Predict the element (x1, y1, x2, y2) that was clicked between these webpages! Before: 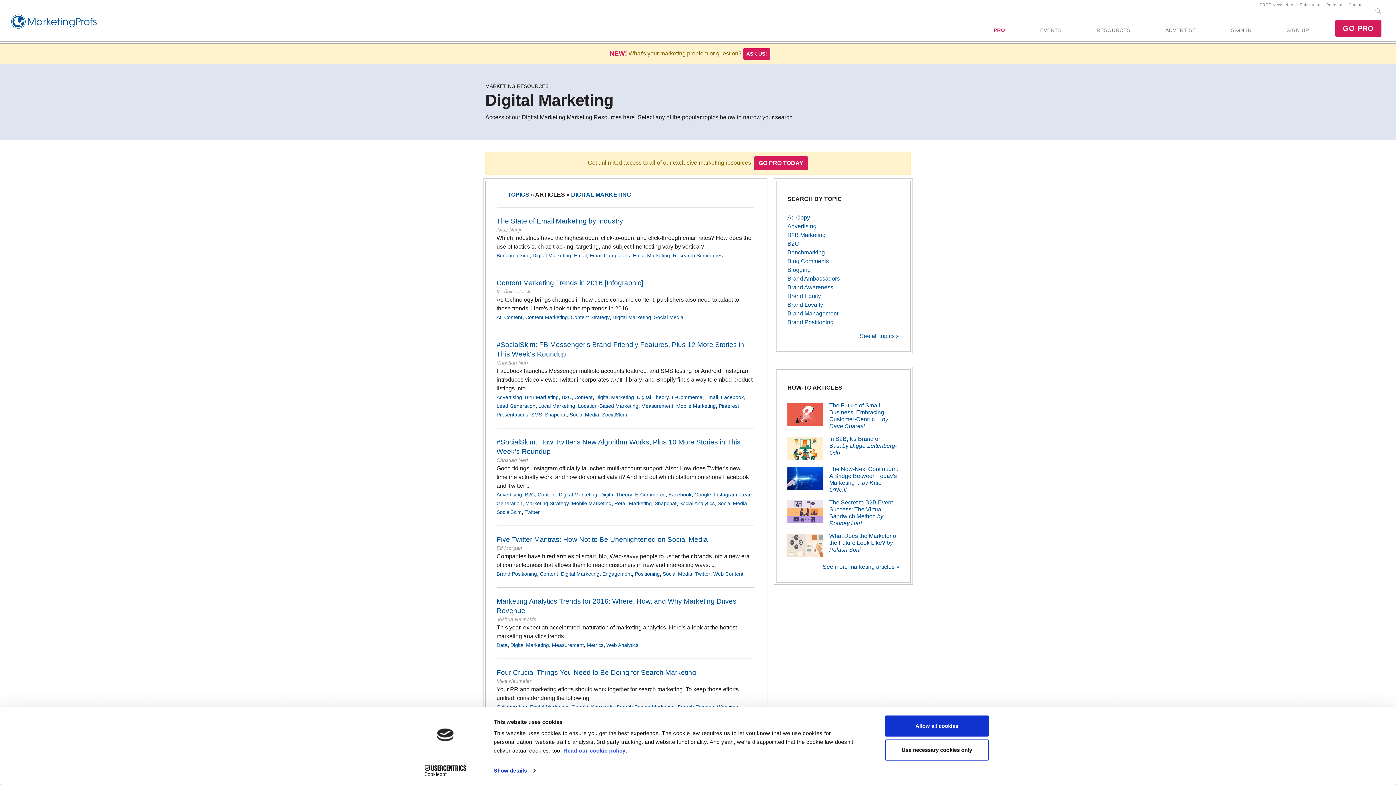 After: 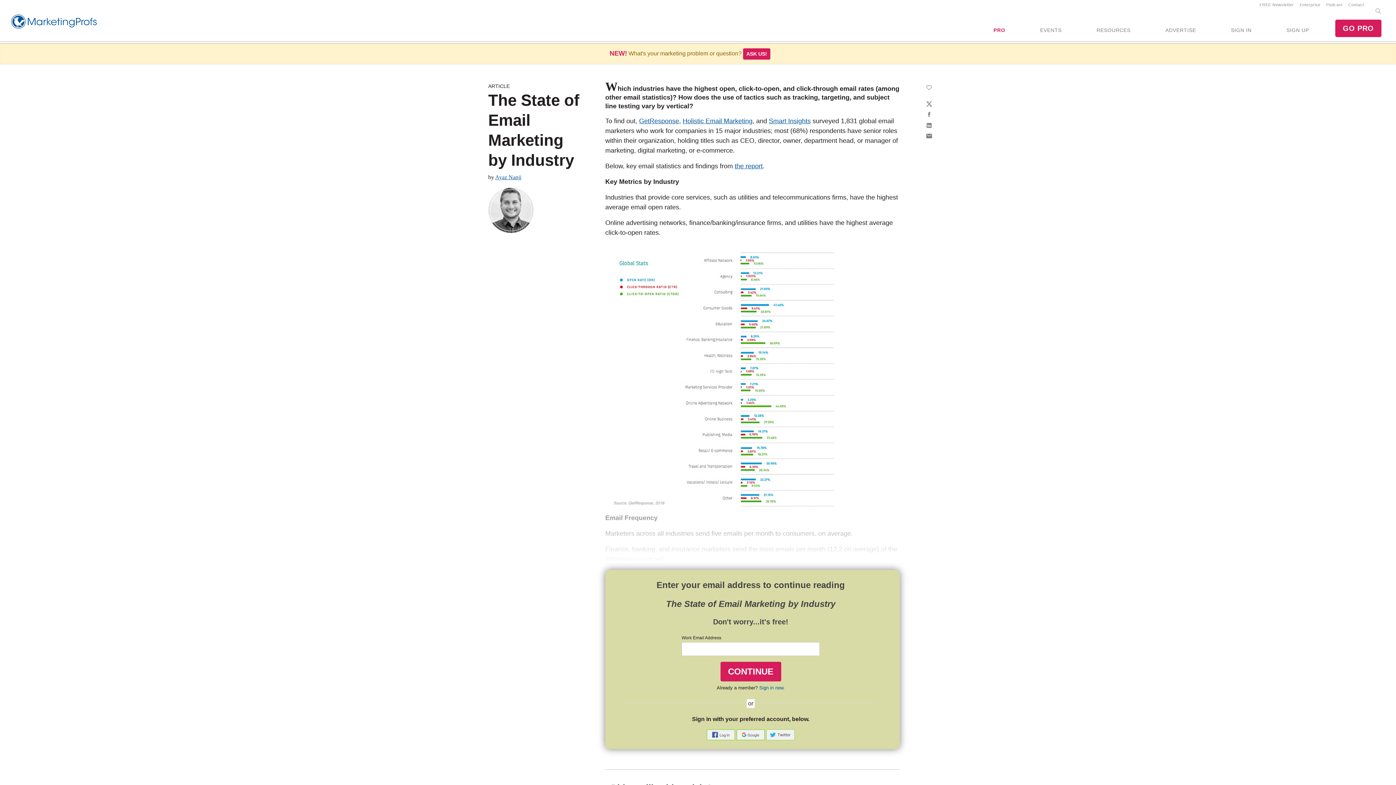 Action: bbox: (496, 217, 623, 225) label: The State of Email Marketing by Industry